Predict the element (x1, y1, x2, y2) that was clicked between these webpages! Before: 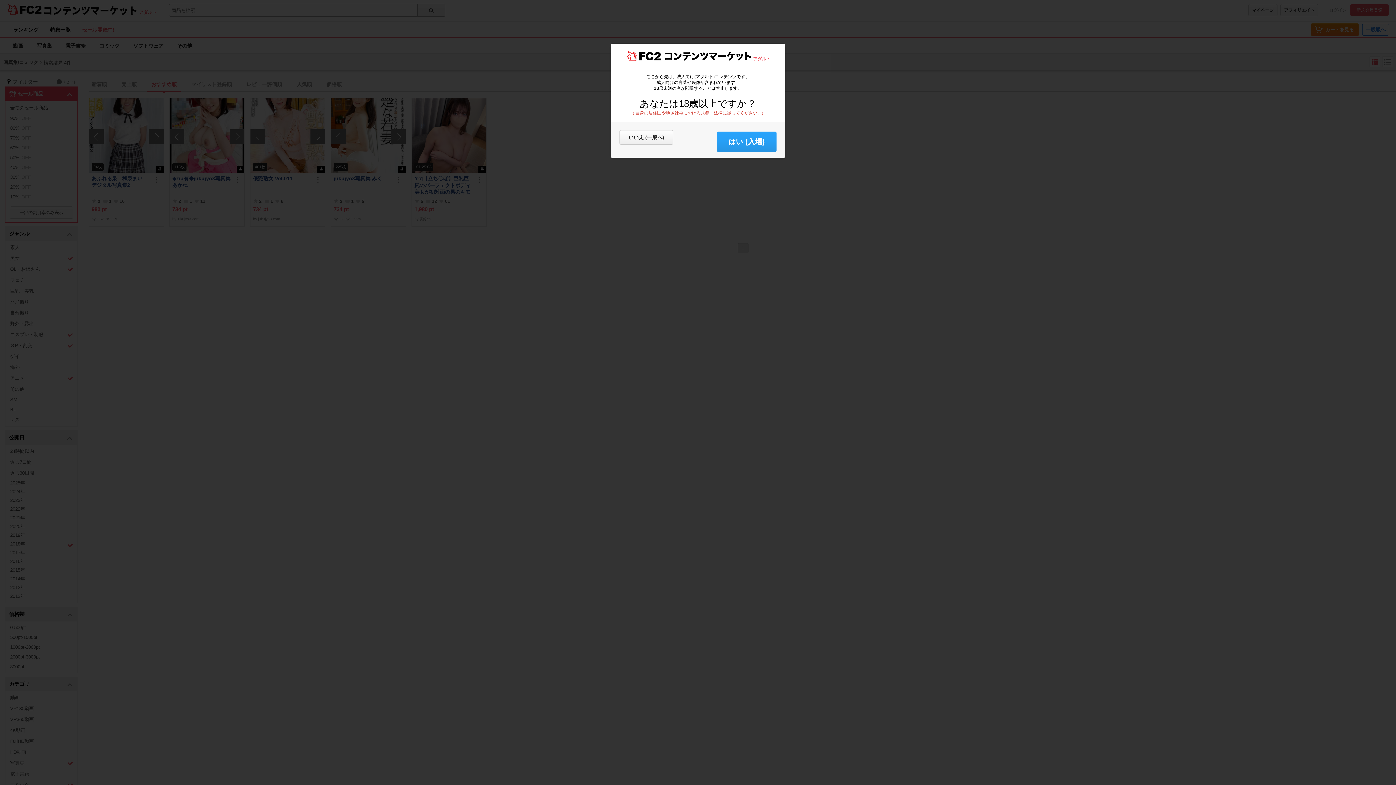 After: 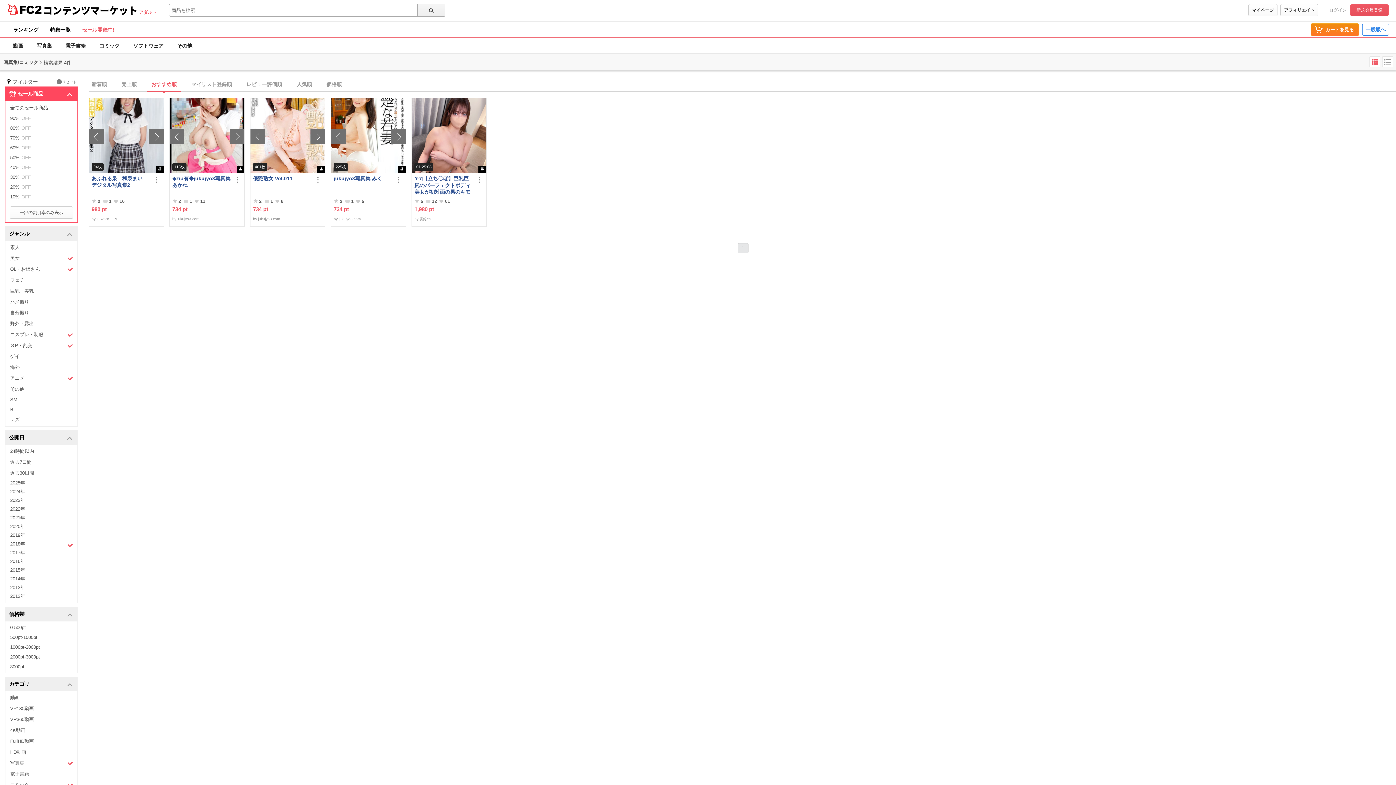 Action: label: はい (入場) bbox: (717, 131, 776, 152)